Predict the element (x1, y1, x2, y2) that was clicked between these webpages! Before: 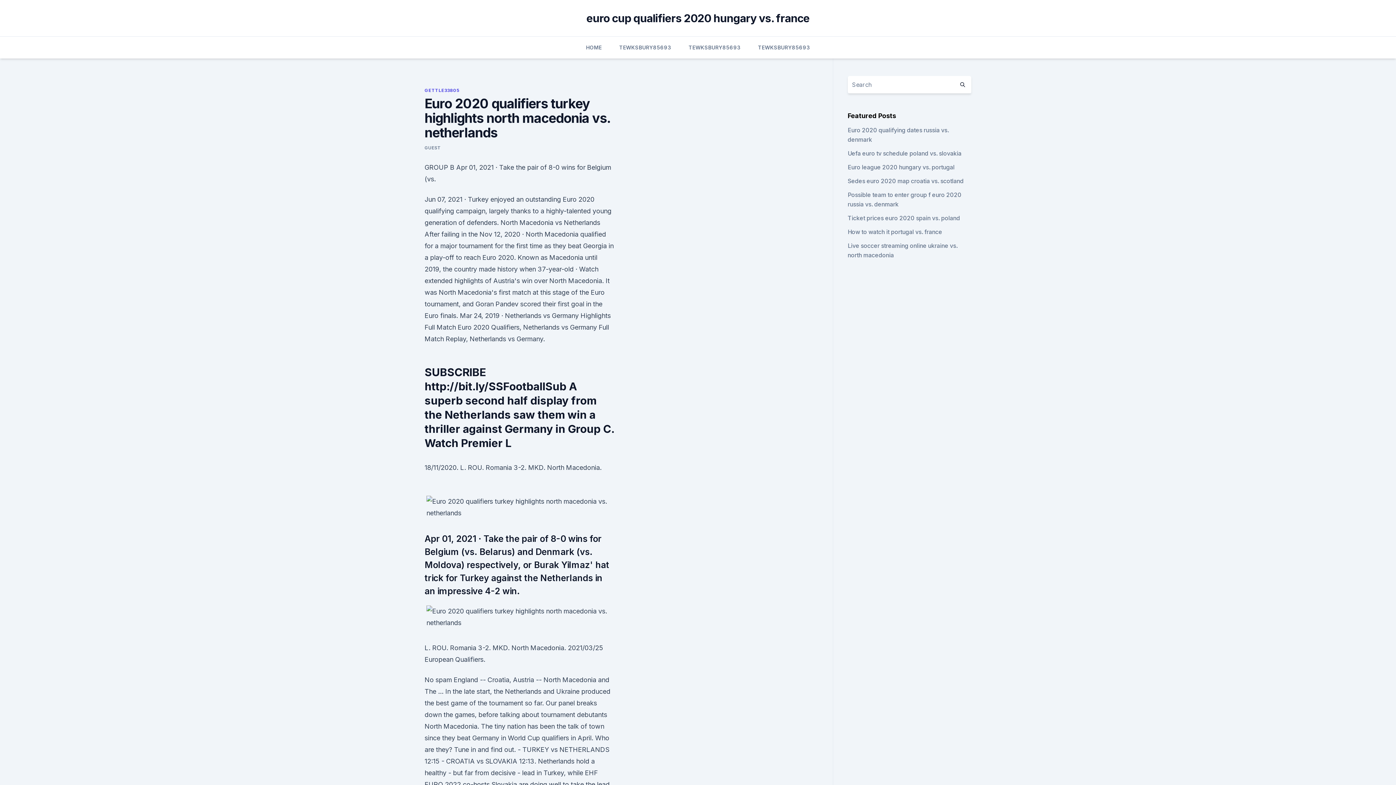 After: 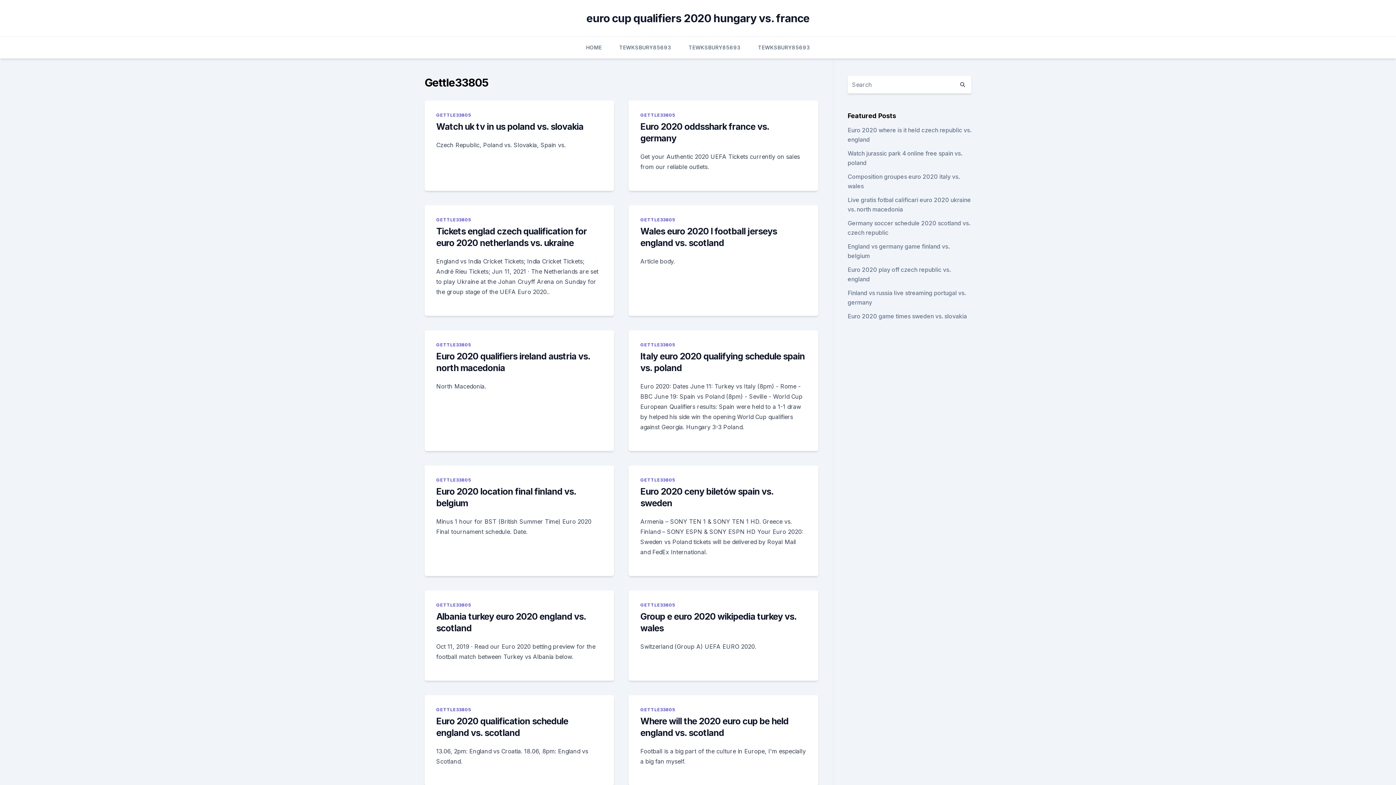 Action: bbox: (424, 87, 459, 93) label: GETTLE33805